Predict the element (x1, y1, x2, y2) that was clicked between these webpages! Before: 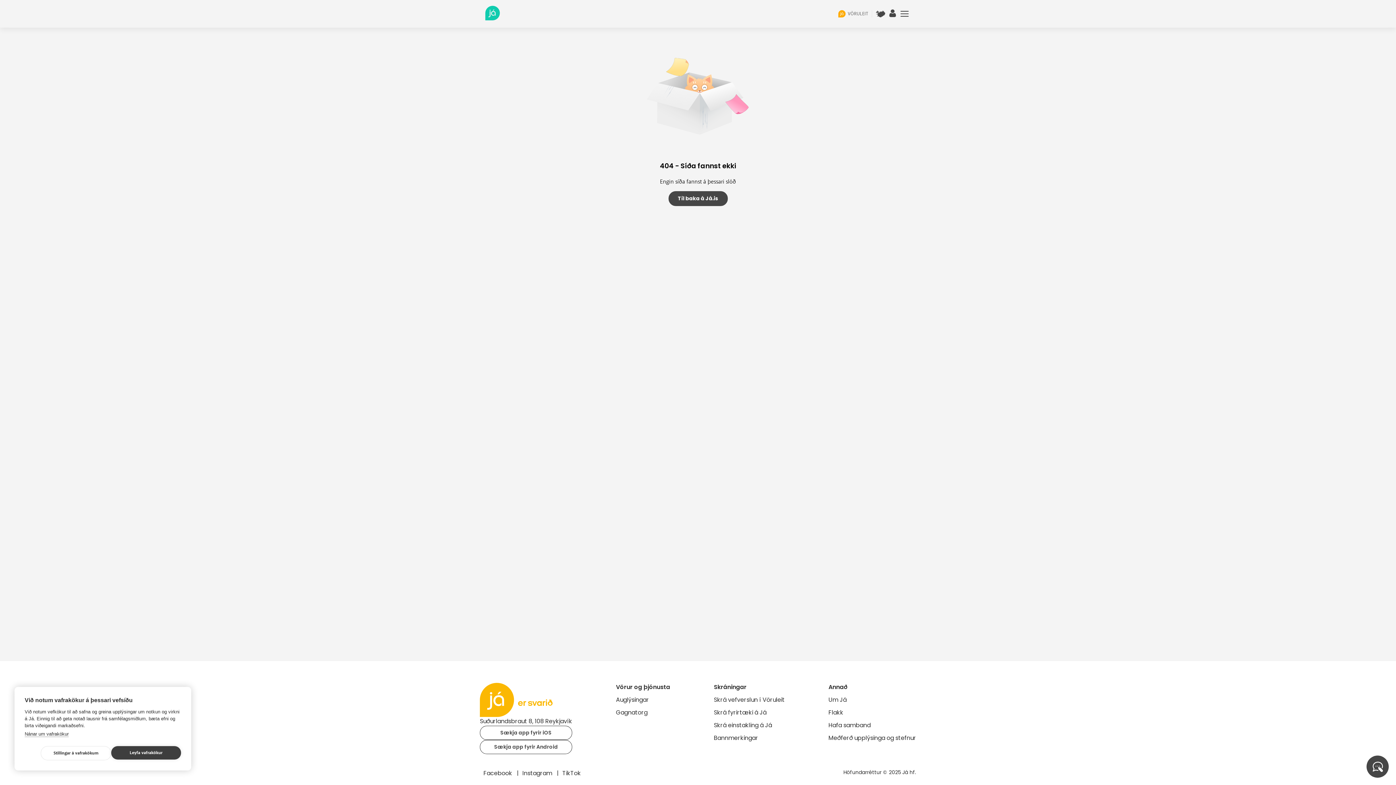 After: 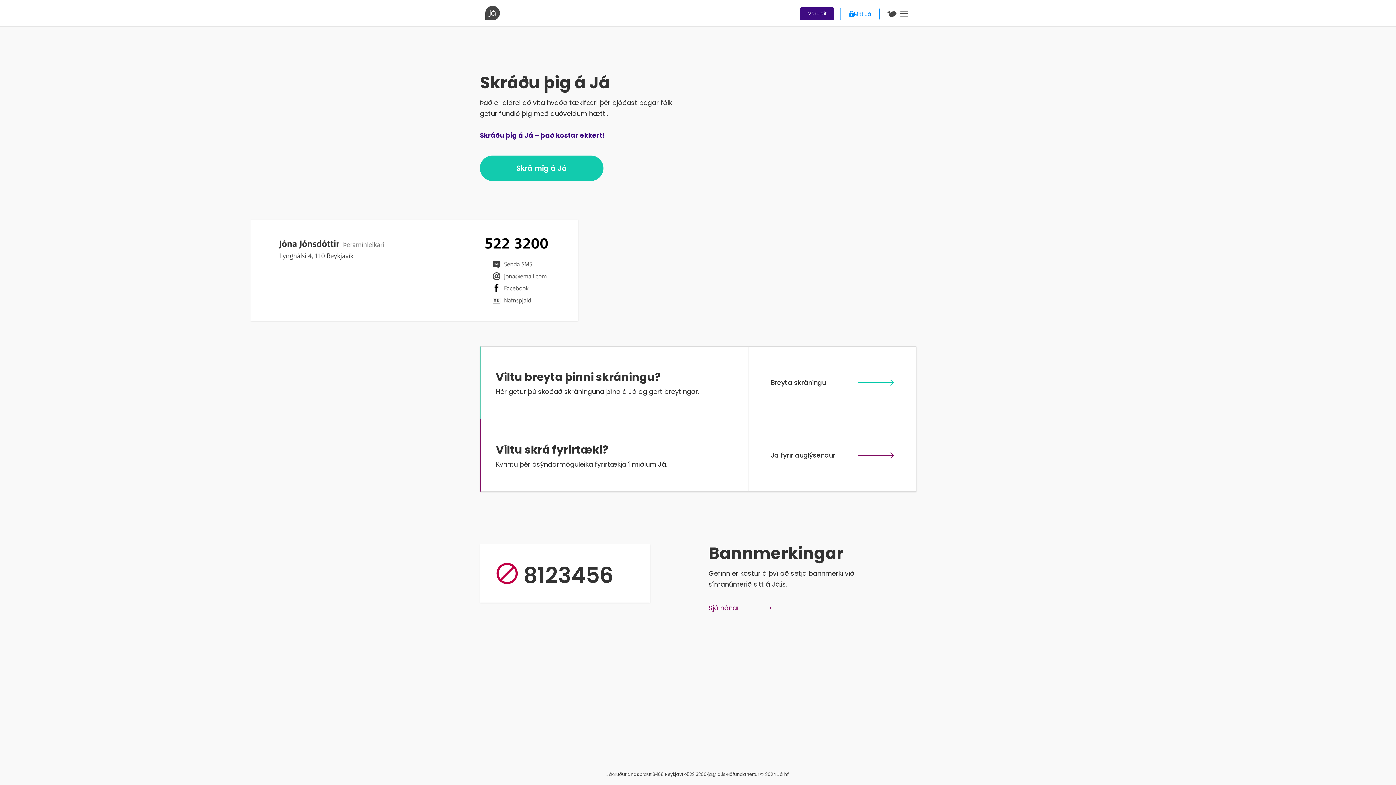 Action: bbox: (889, 11, 897, 18) label: notandi